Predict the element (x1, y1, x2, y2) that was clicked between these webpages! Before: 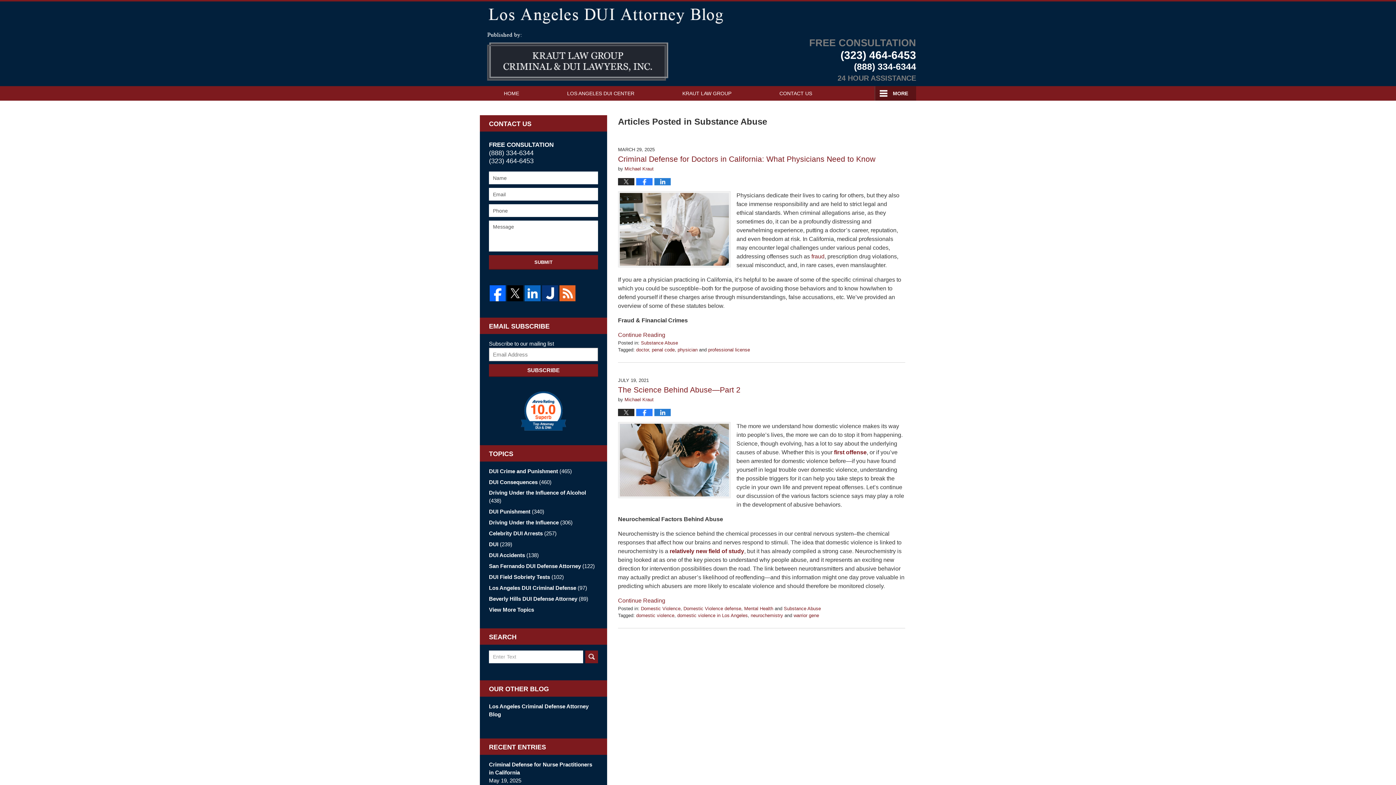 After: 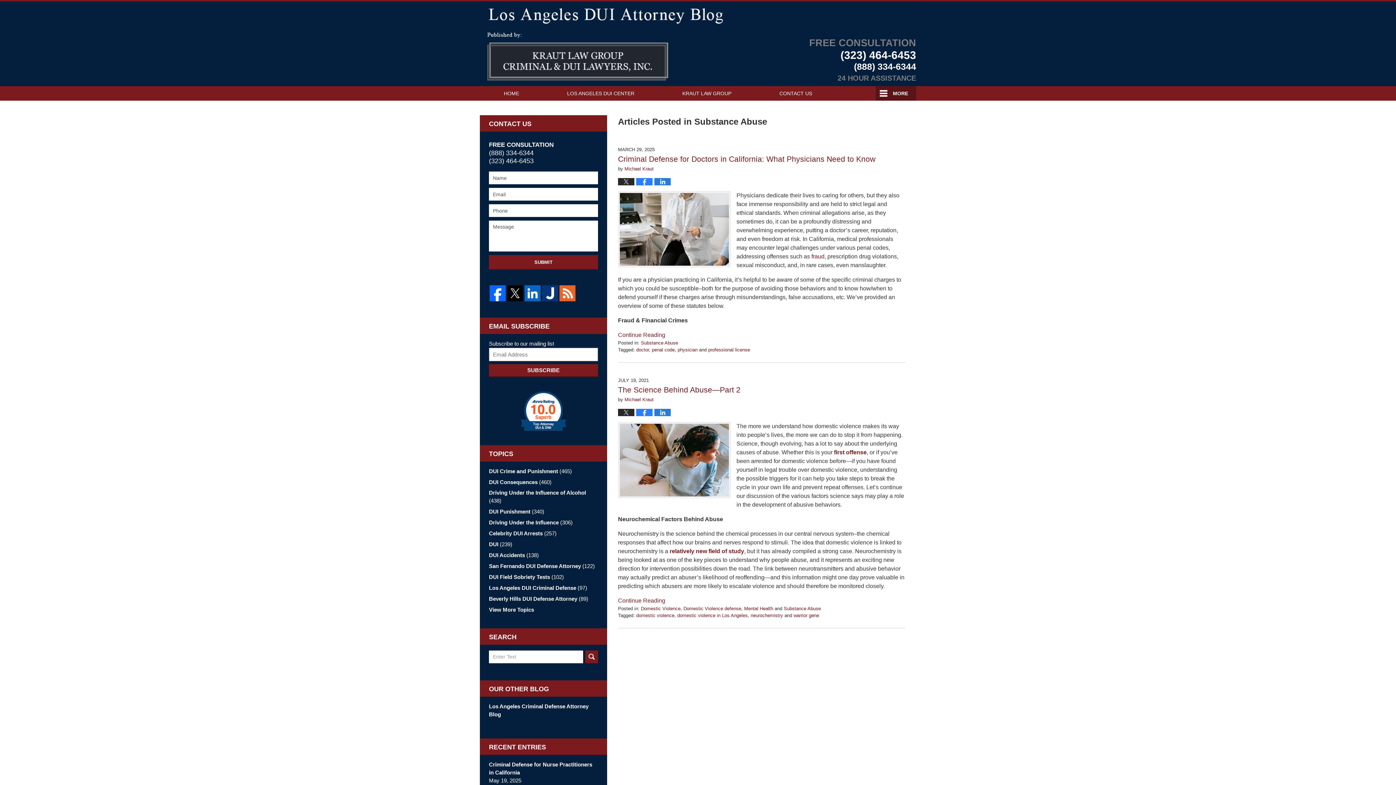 Action: bbox: (784, 606, 821, 611) label: Substance Abuse